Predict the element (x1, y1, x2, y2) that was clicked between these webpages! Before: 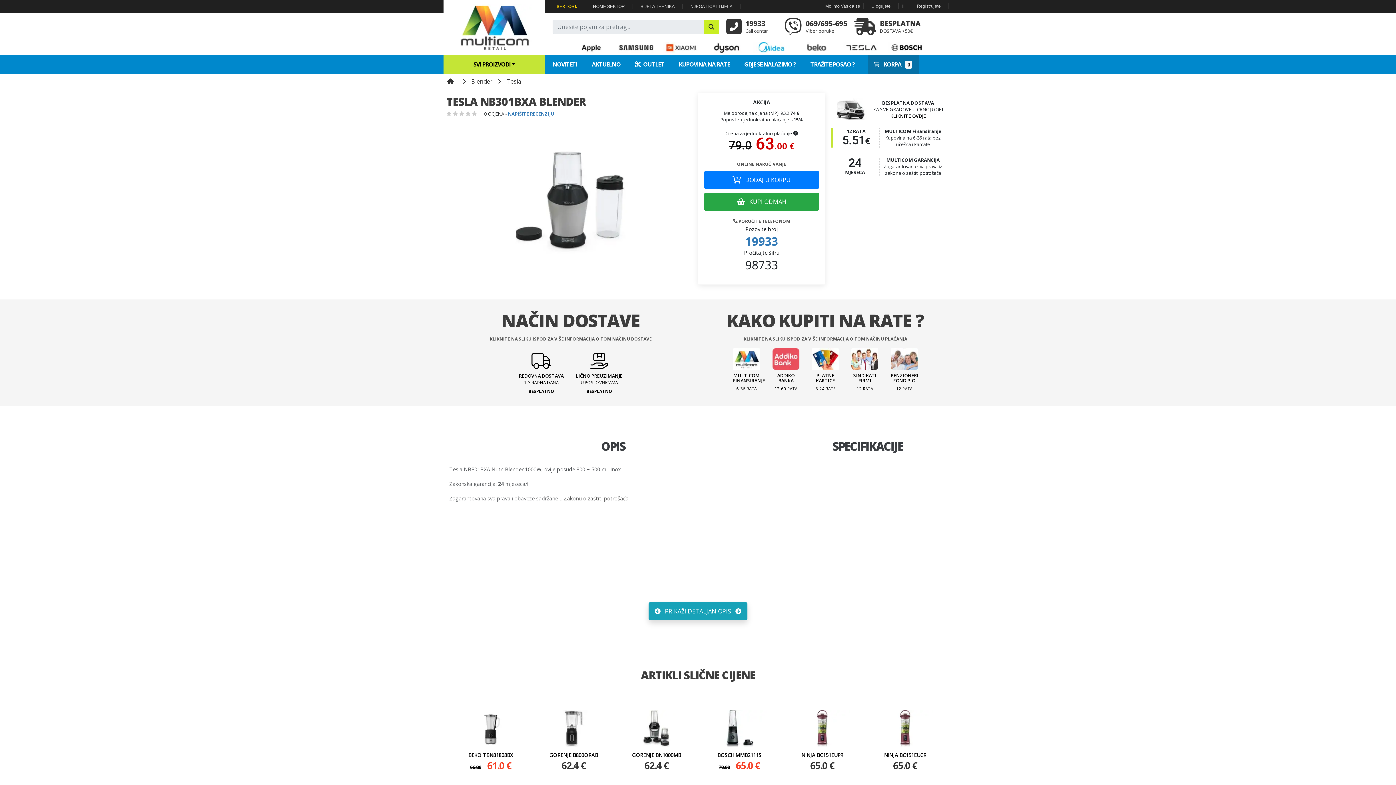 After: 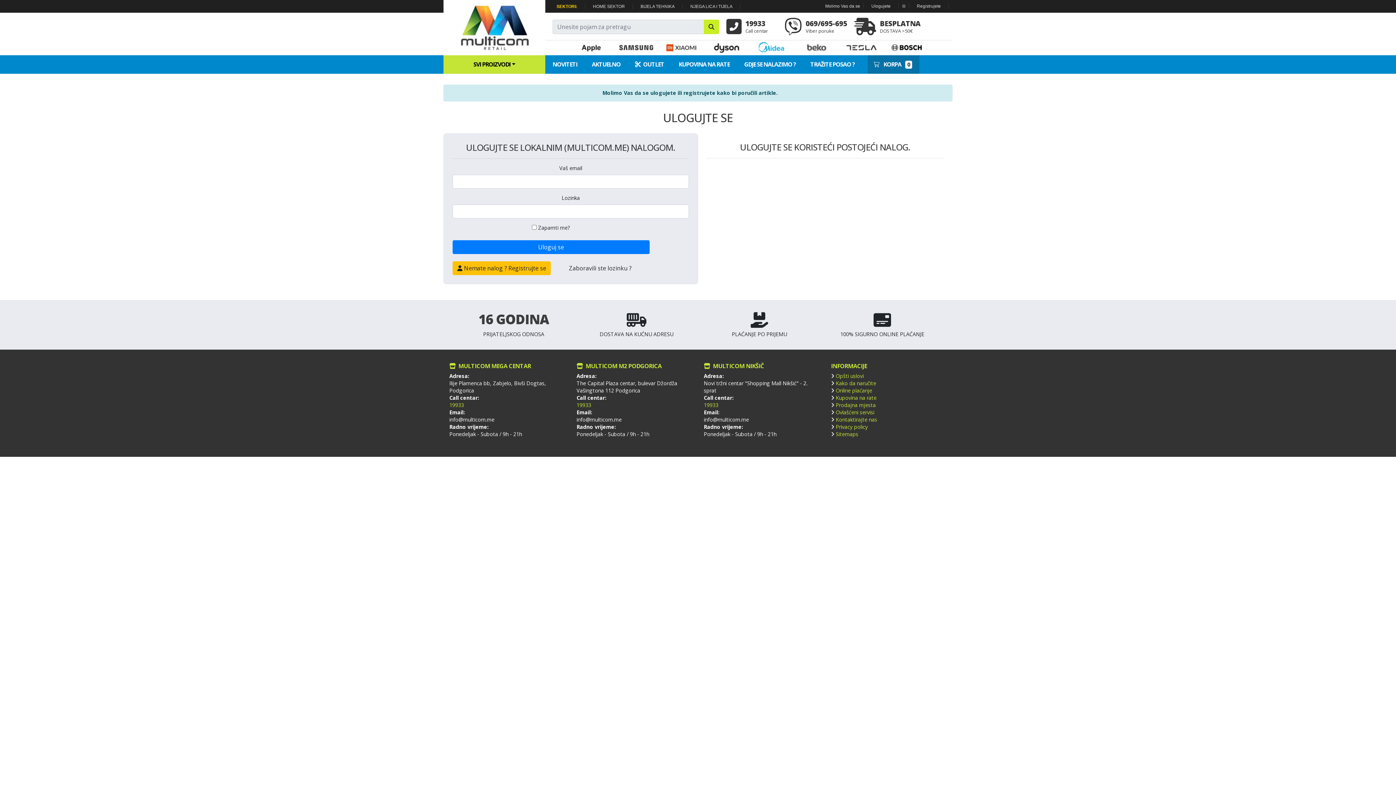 Action: label: Ulogujete bbox: (868, 1, 894, 10)